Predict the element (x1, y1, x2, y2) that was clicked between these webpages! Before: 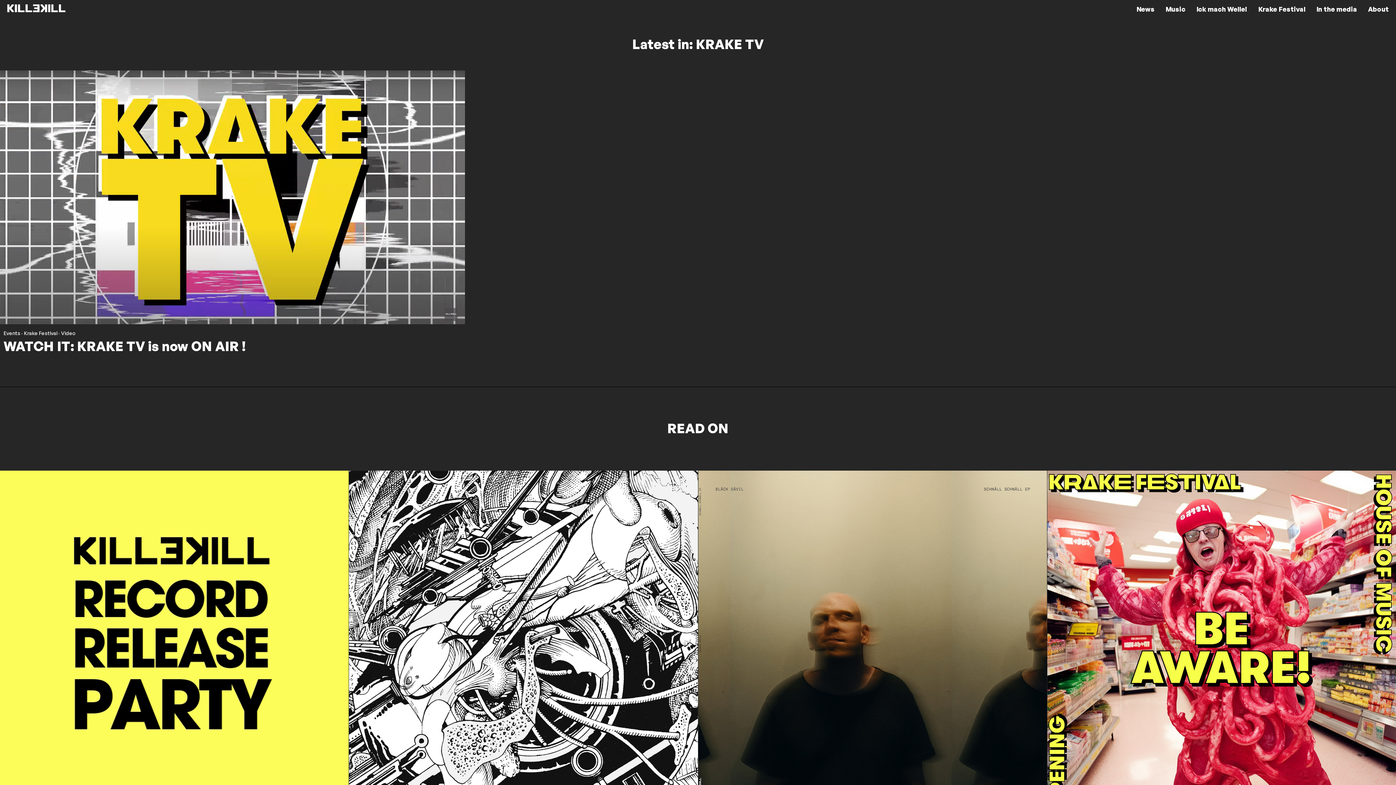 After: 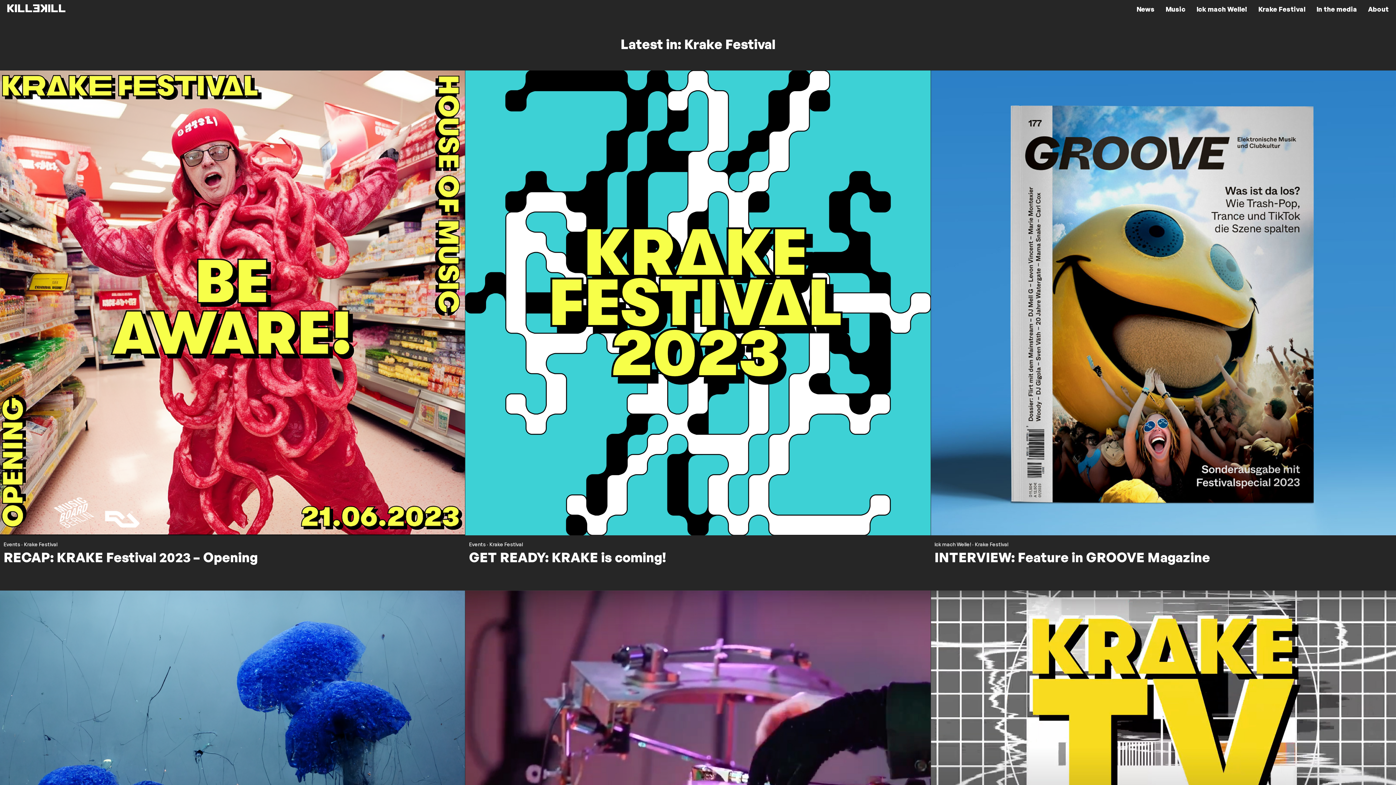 Action: label: Krake Festival bbox: (24, 330, 57, 336)